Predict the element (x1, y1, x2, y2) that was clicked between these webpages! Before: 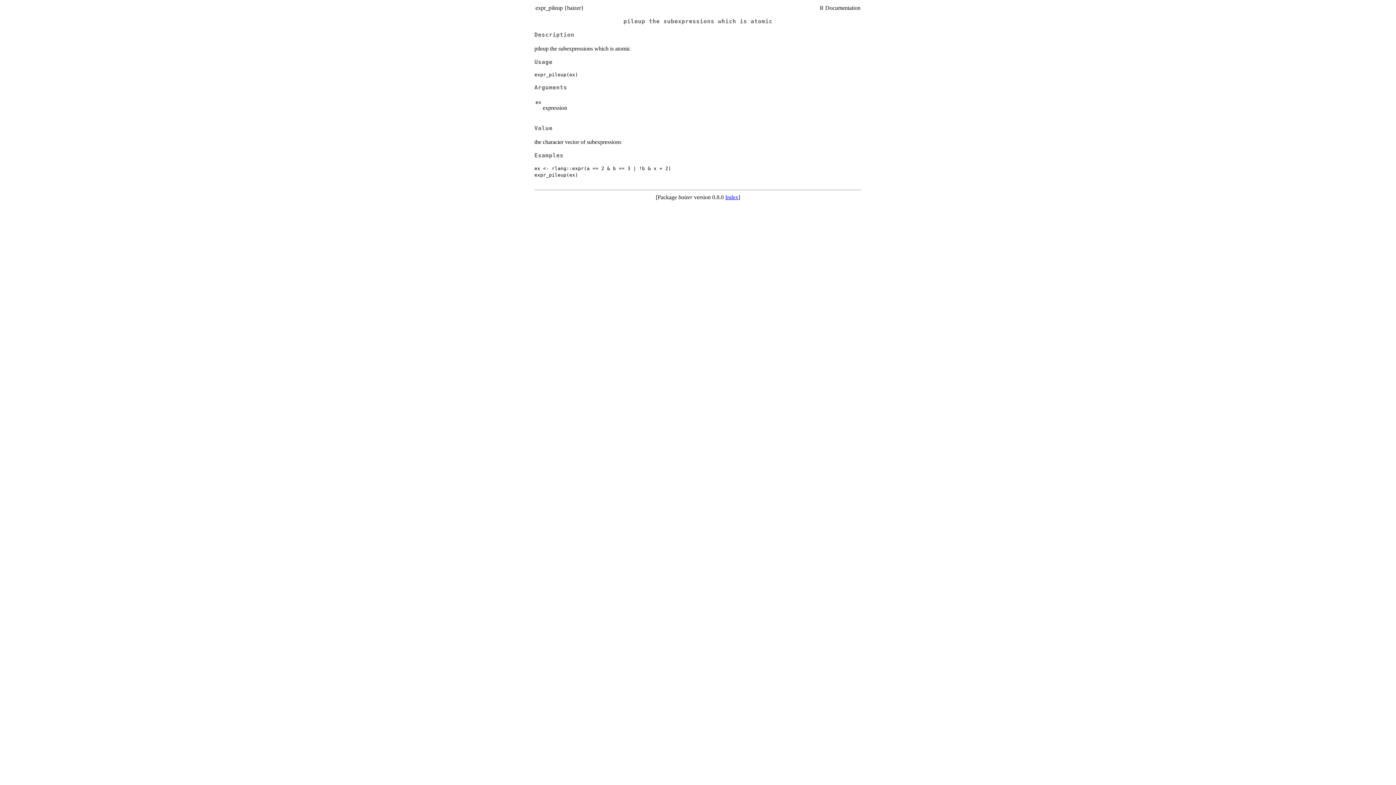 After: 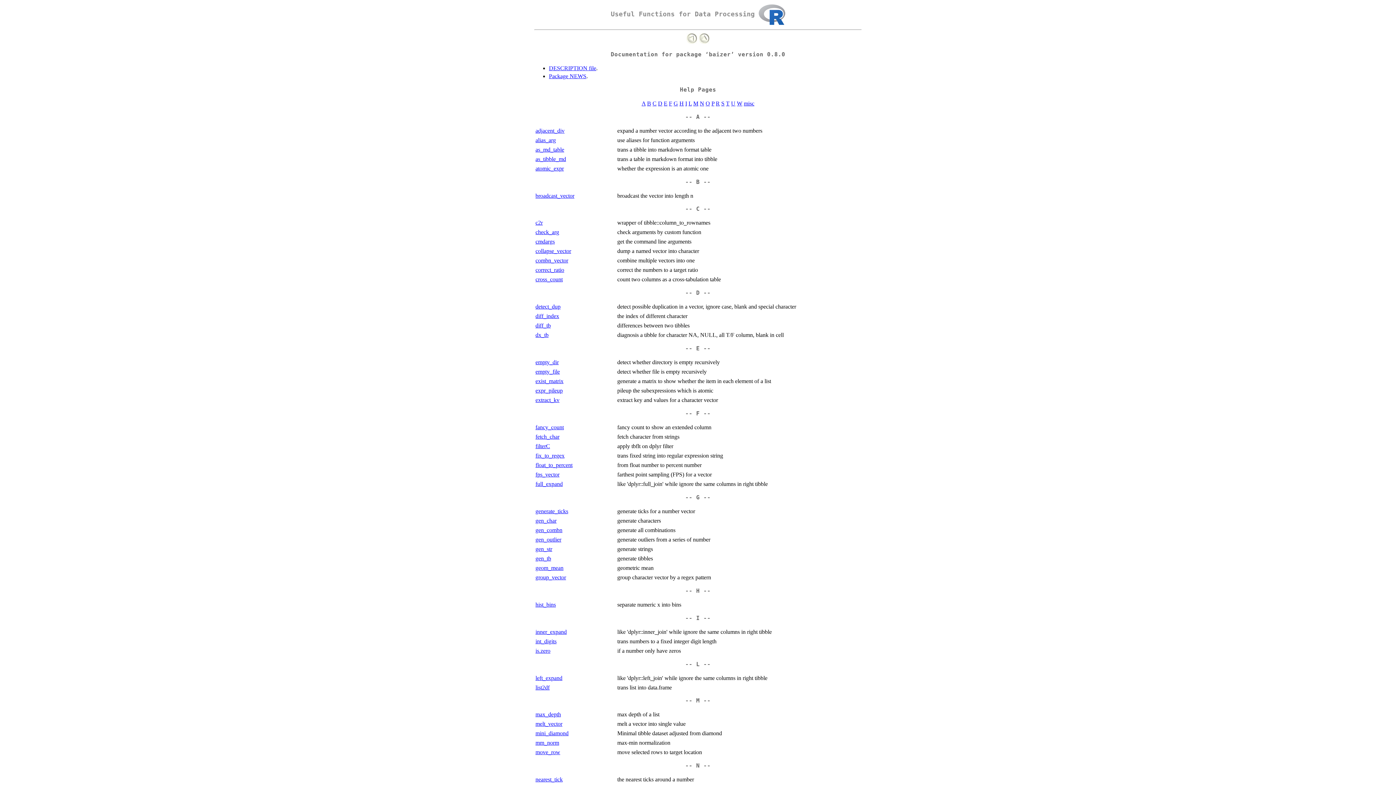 Action: bbox: (725, 194, 738, 200) label: Index